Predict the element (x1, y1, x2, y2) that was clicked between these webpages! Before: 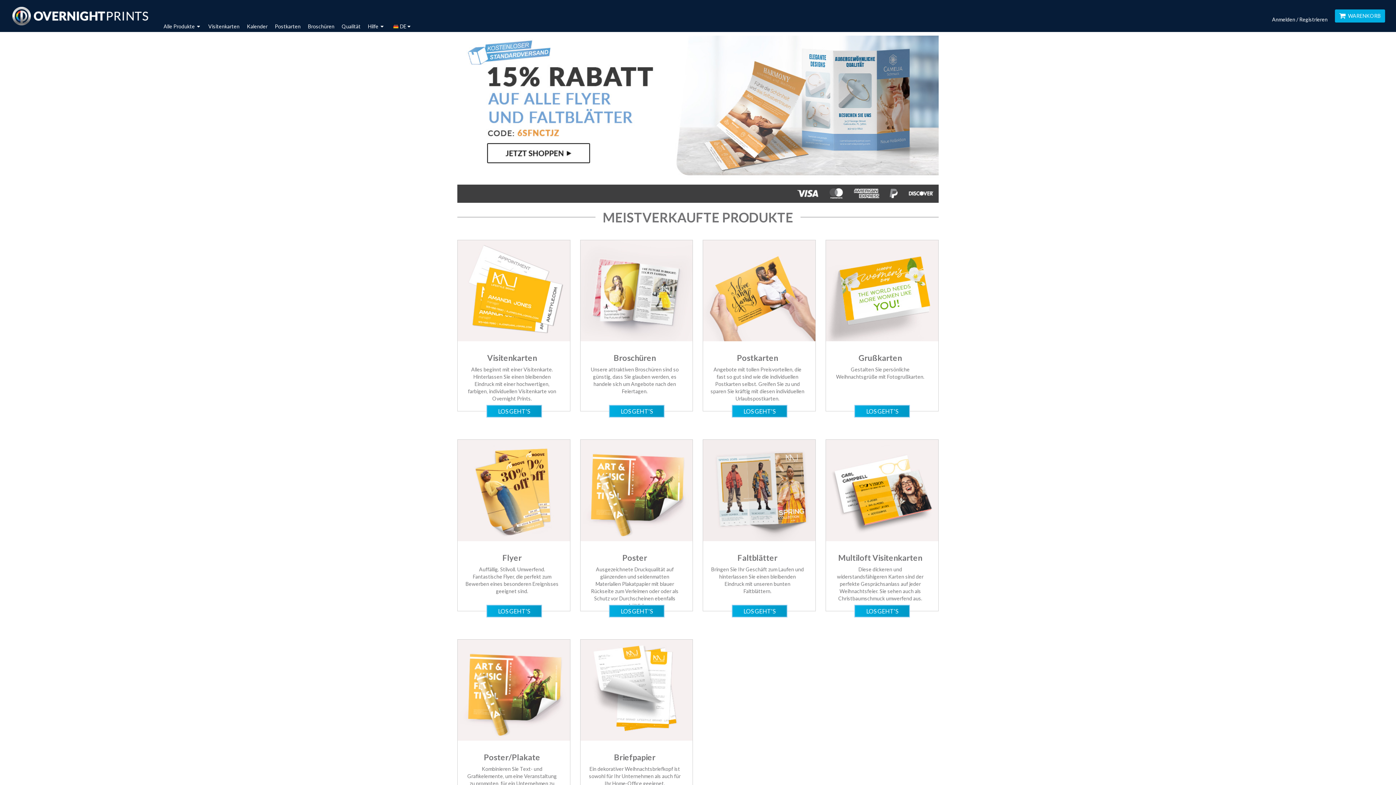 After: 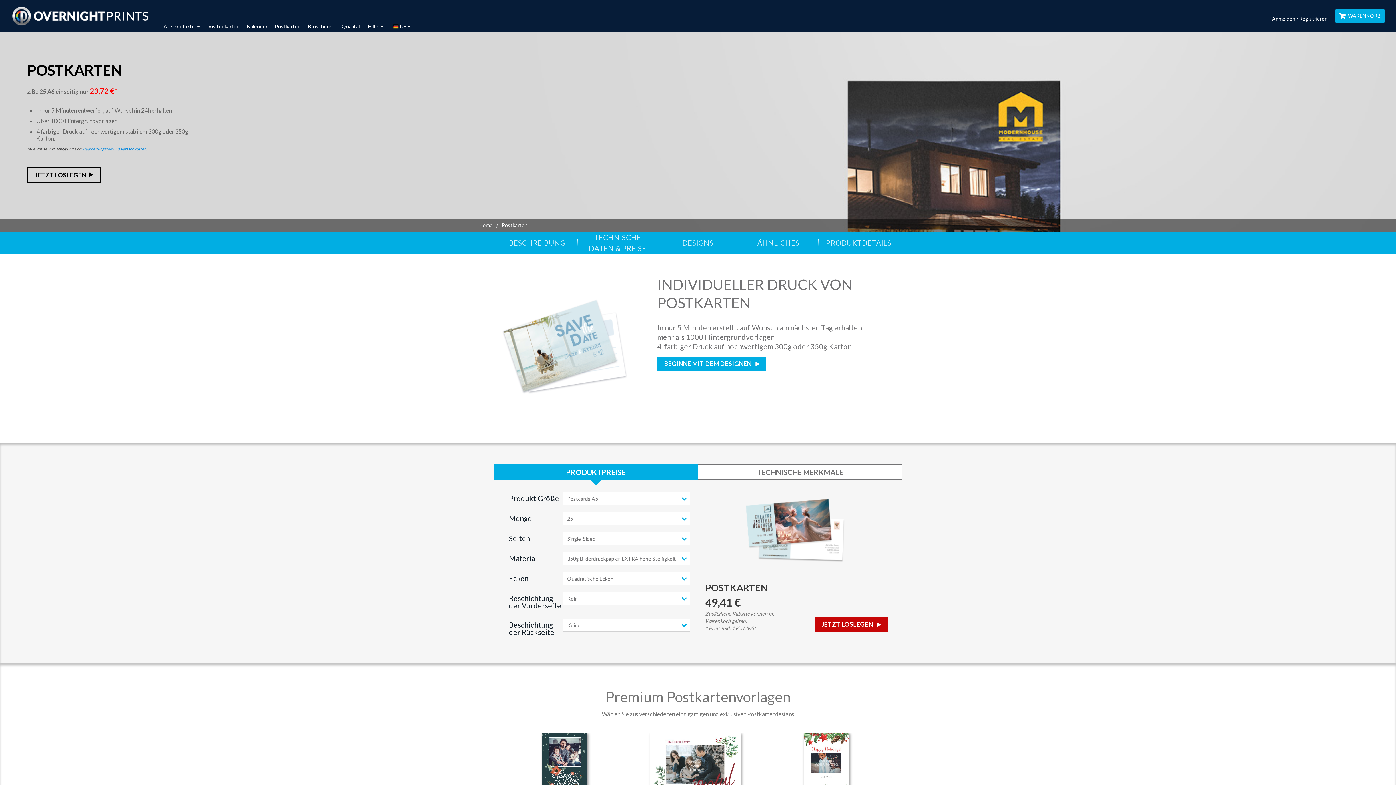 Action: bbox: (703, 336, 815, 342)